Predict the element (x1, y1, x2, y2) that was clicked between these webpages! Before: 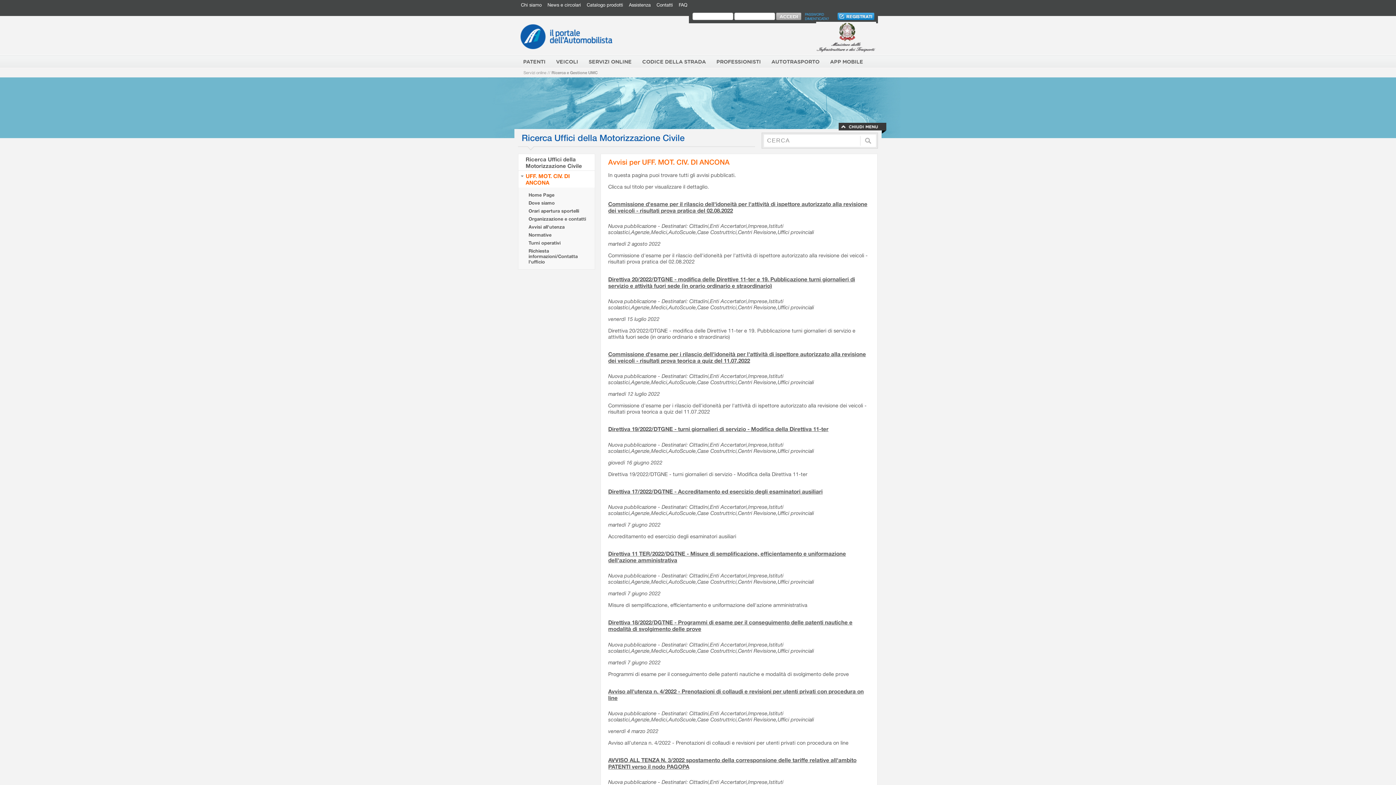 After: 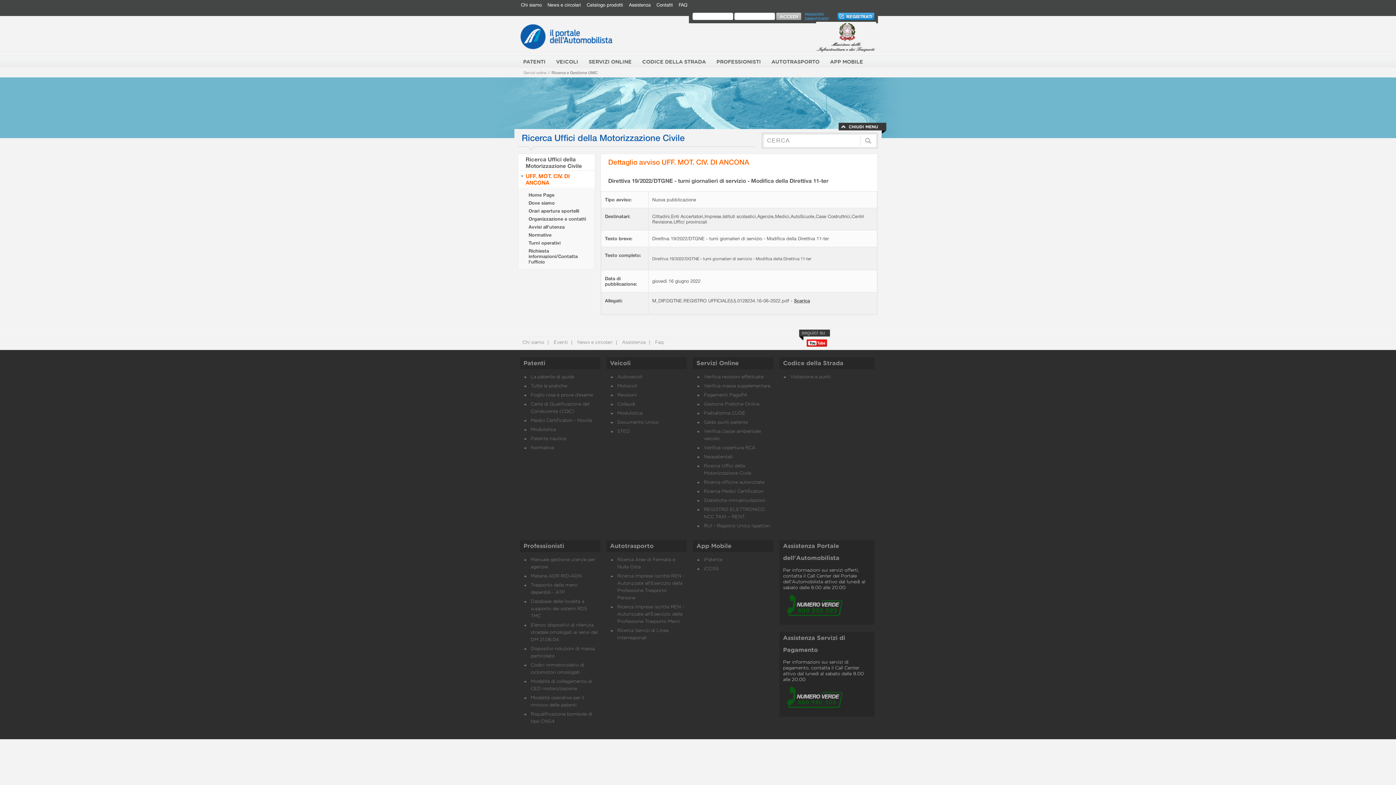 Action: label: Direttiva 19/2022/DTGNE - turni giornalieri di servizio - Modifica della Direttiva 11-ter bbox: (608, 425, 828, 432)